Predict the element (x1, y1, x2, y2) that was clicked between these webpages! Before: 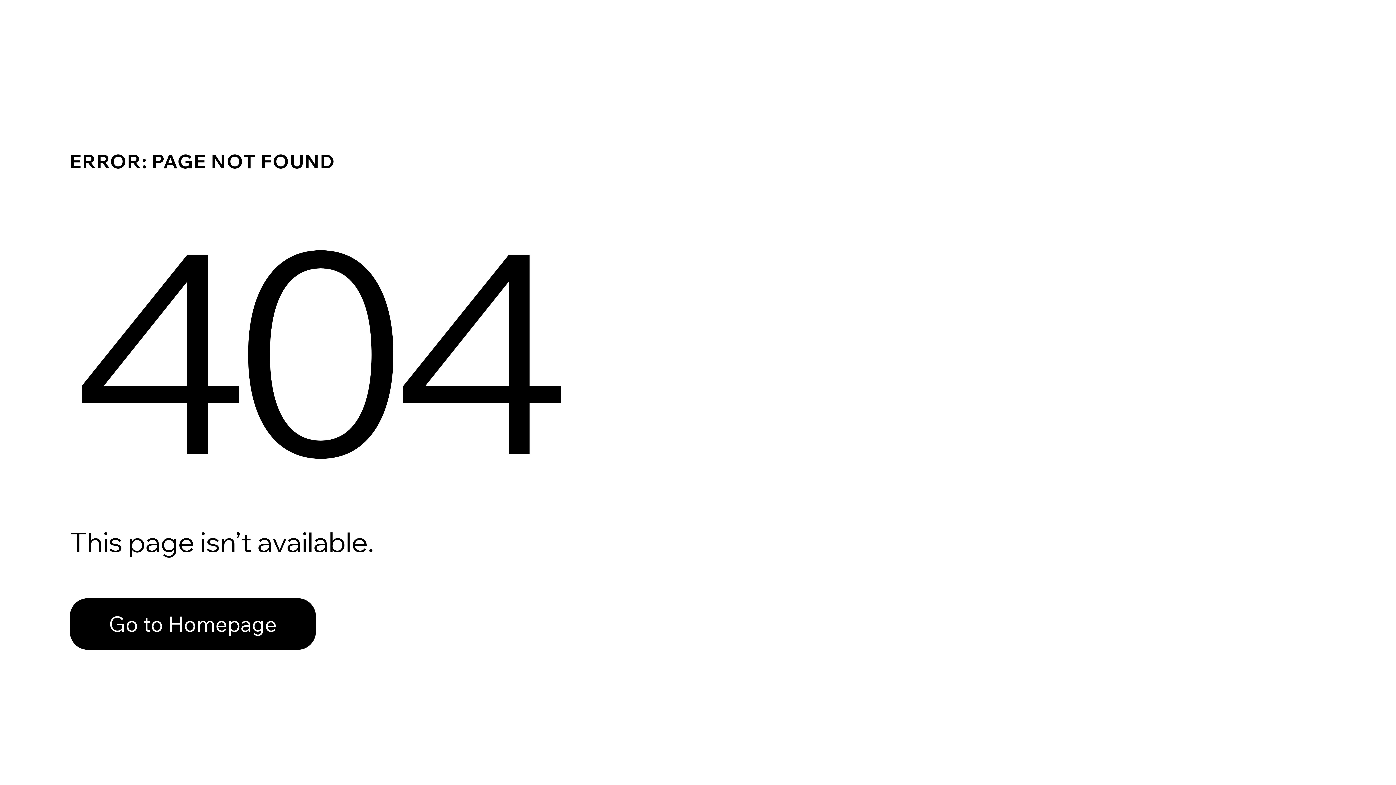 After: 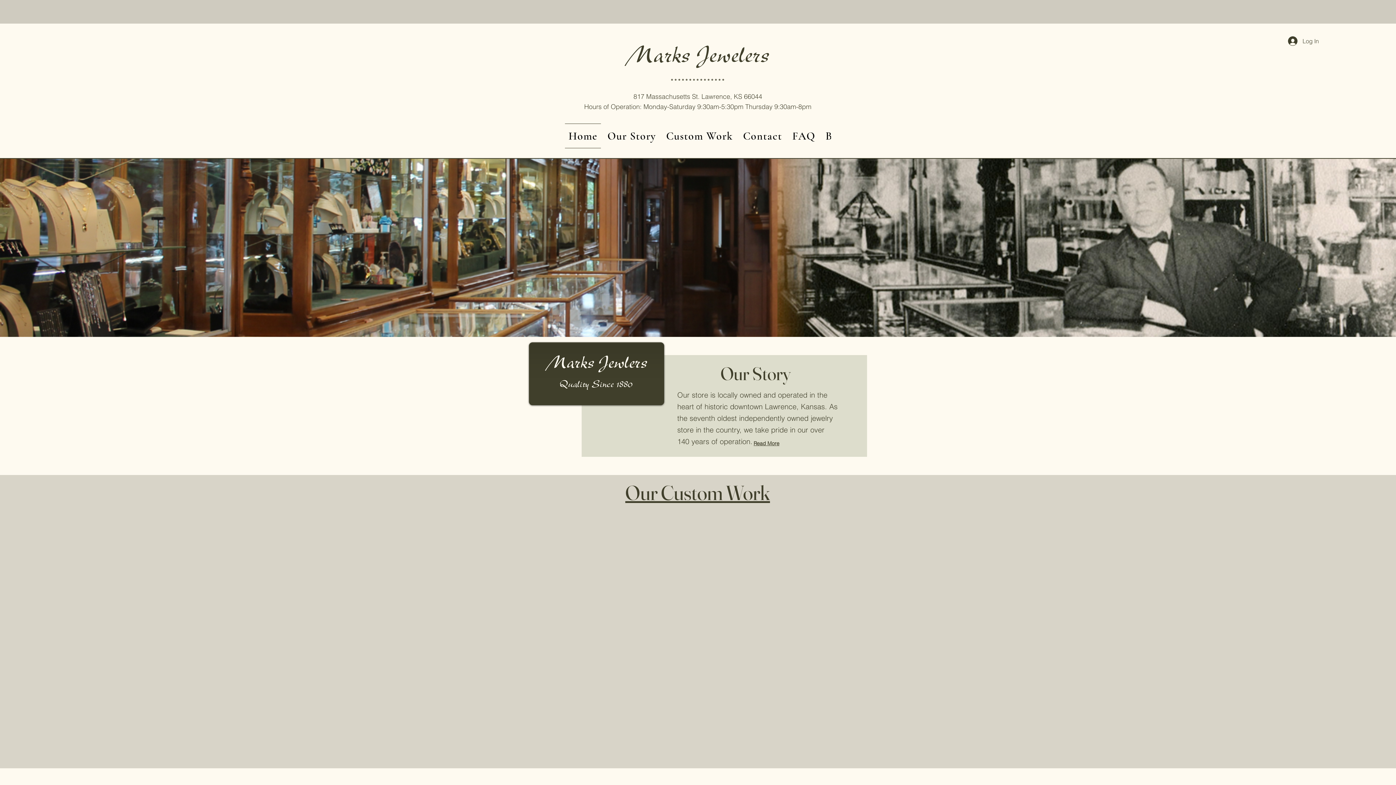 Action: label: Go to Homepage bbox: (69, 598, 316, 650)